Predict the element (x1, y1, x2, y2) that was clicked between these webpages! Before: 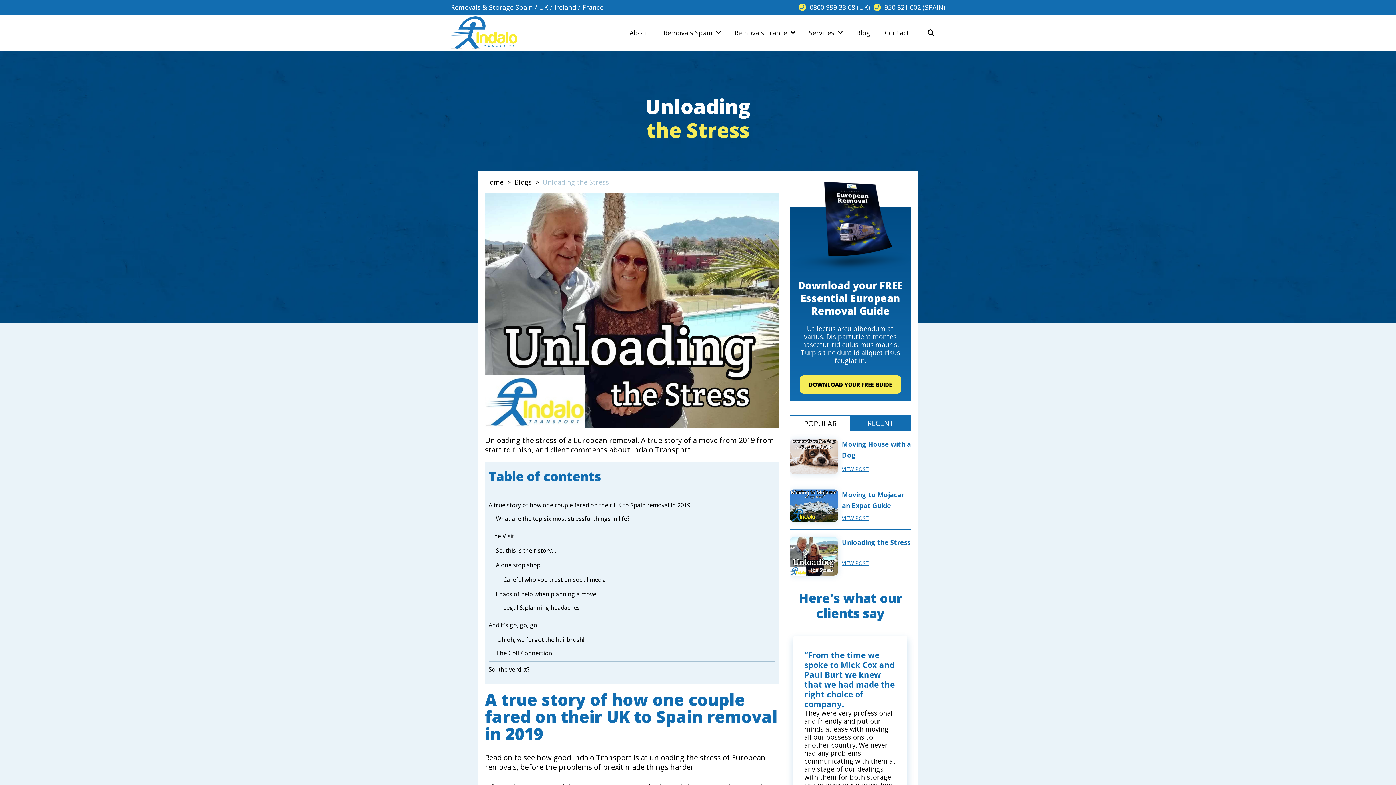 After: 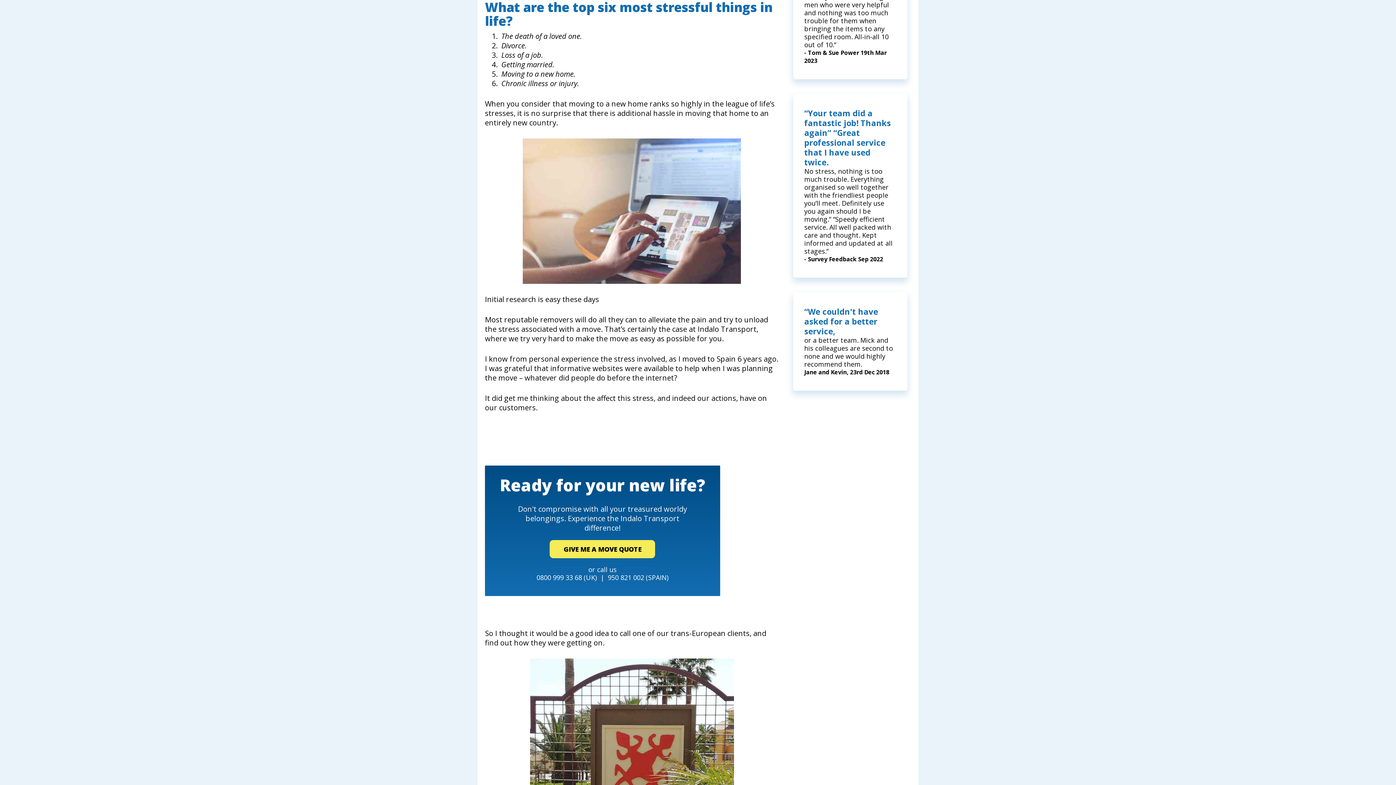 Action: label: What are the top six most stressful things in life? bbox: (488, 512, 775, 527)